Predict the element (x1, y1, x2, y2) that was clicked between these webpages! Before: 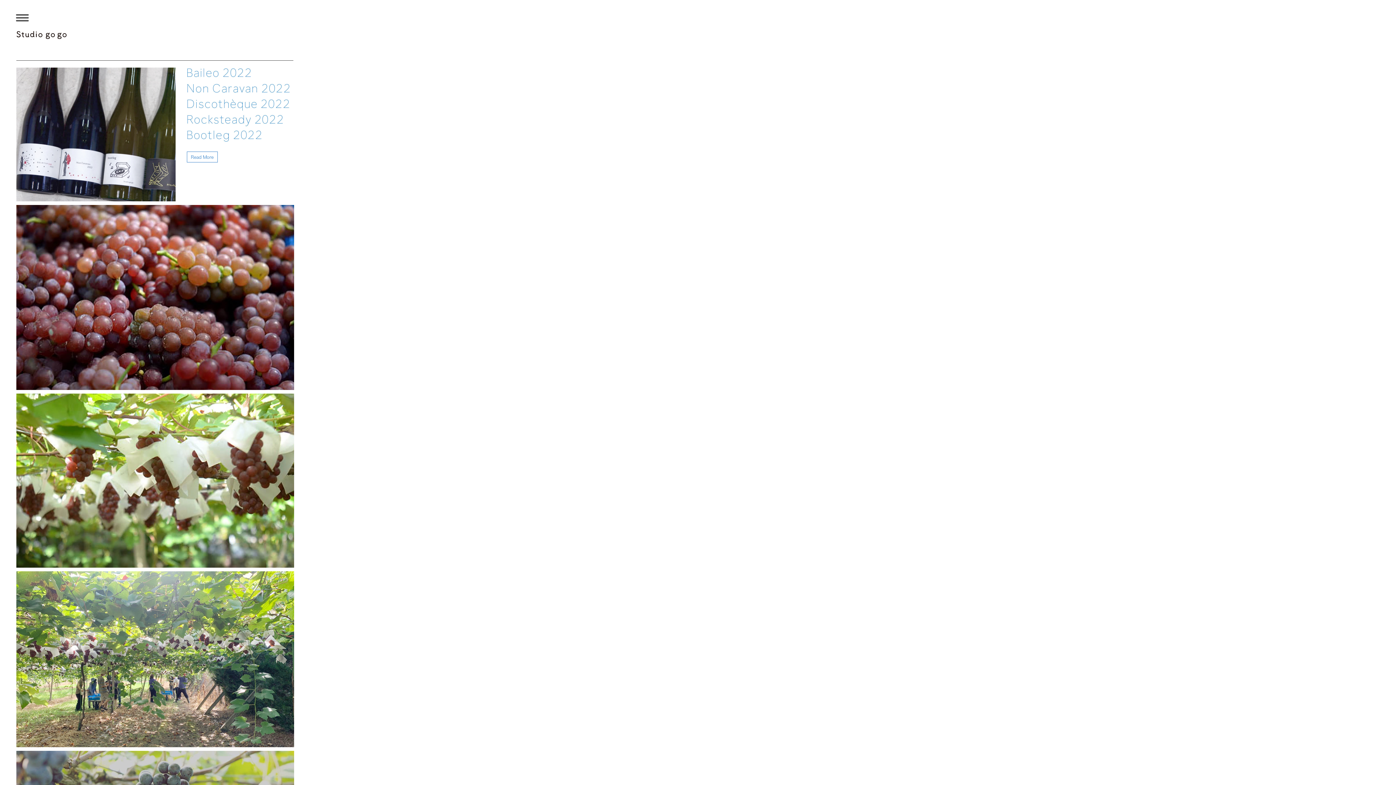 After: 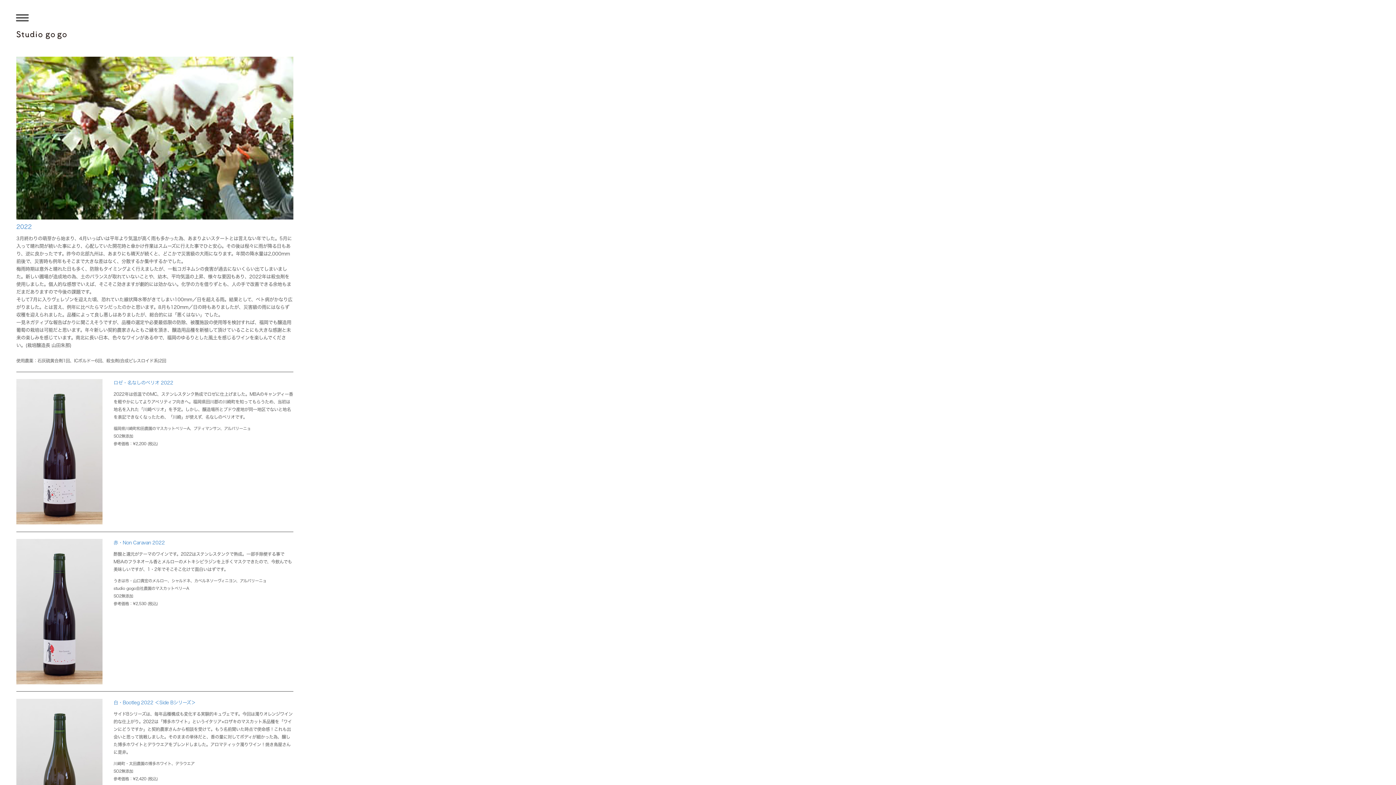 Action: label: Read More bbox: (186, 151, 217, 162)